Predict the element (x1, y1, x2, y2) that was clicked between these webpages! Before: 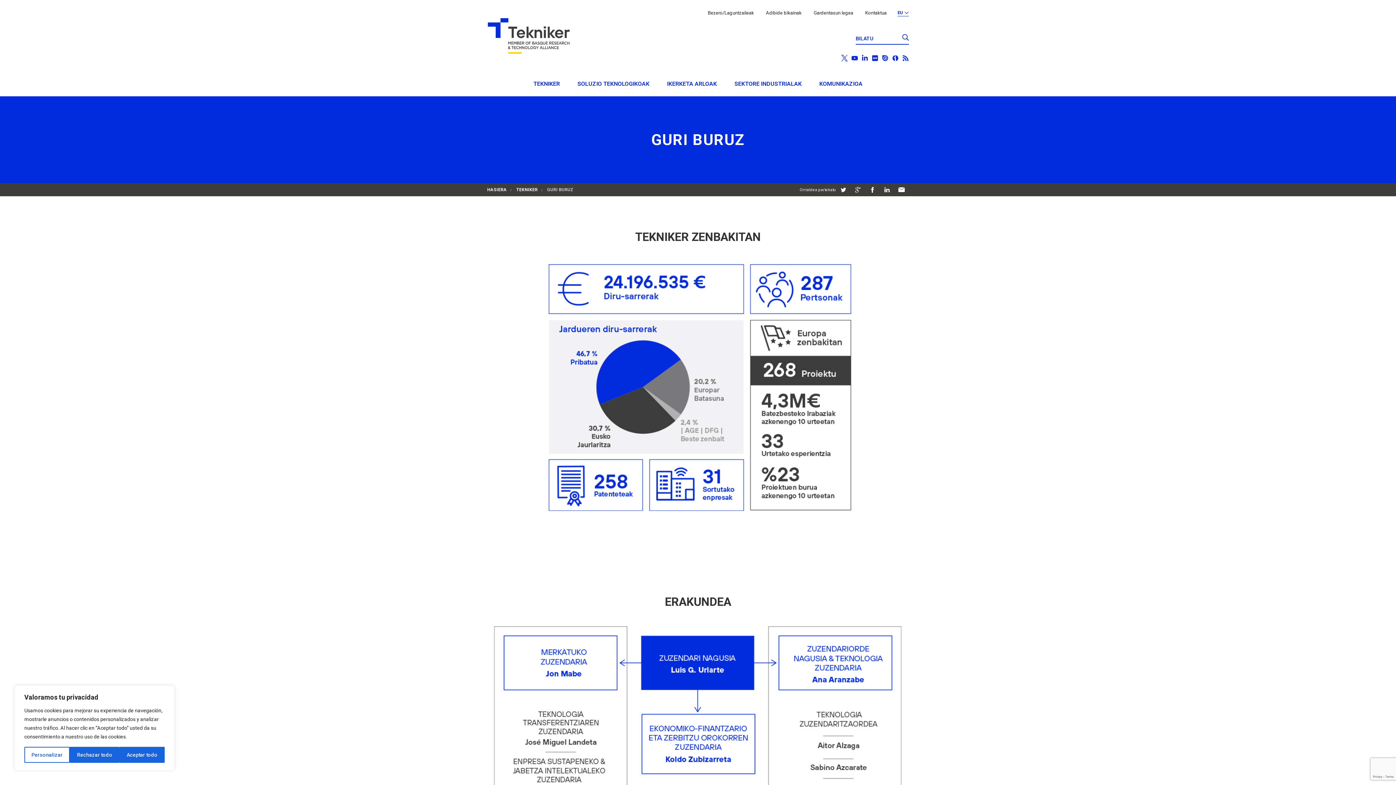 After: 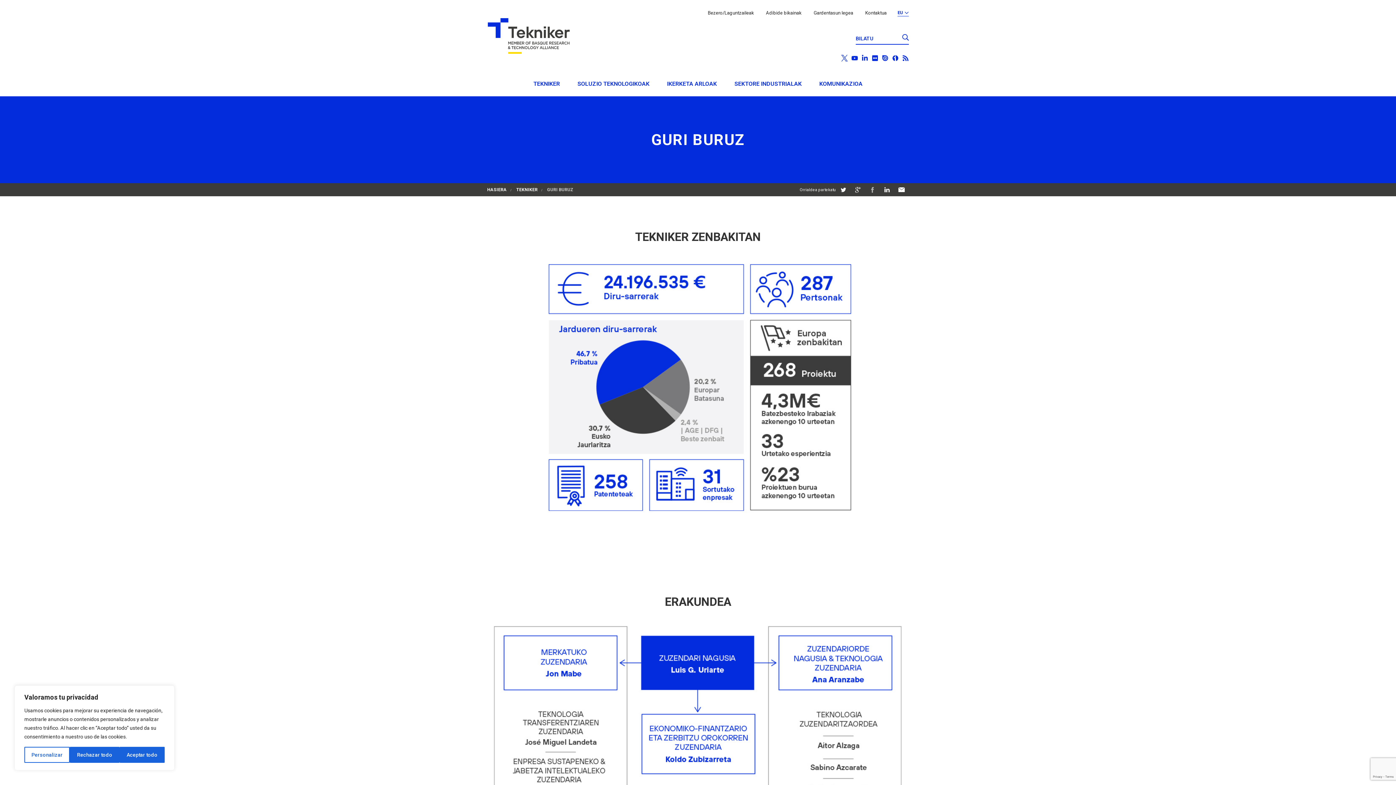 Action: label: Facebook-en orrialdea partekatu bbox: (865, 183, 879, 196)